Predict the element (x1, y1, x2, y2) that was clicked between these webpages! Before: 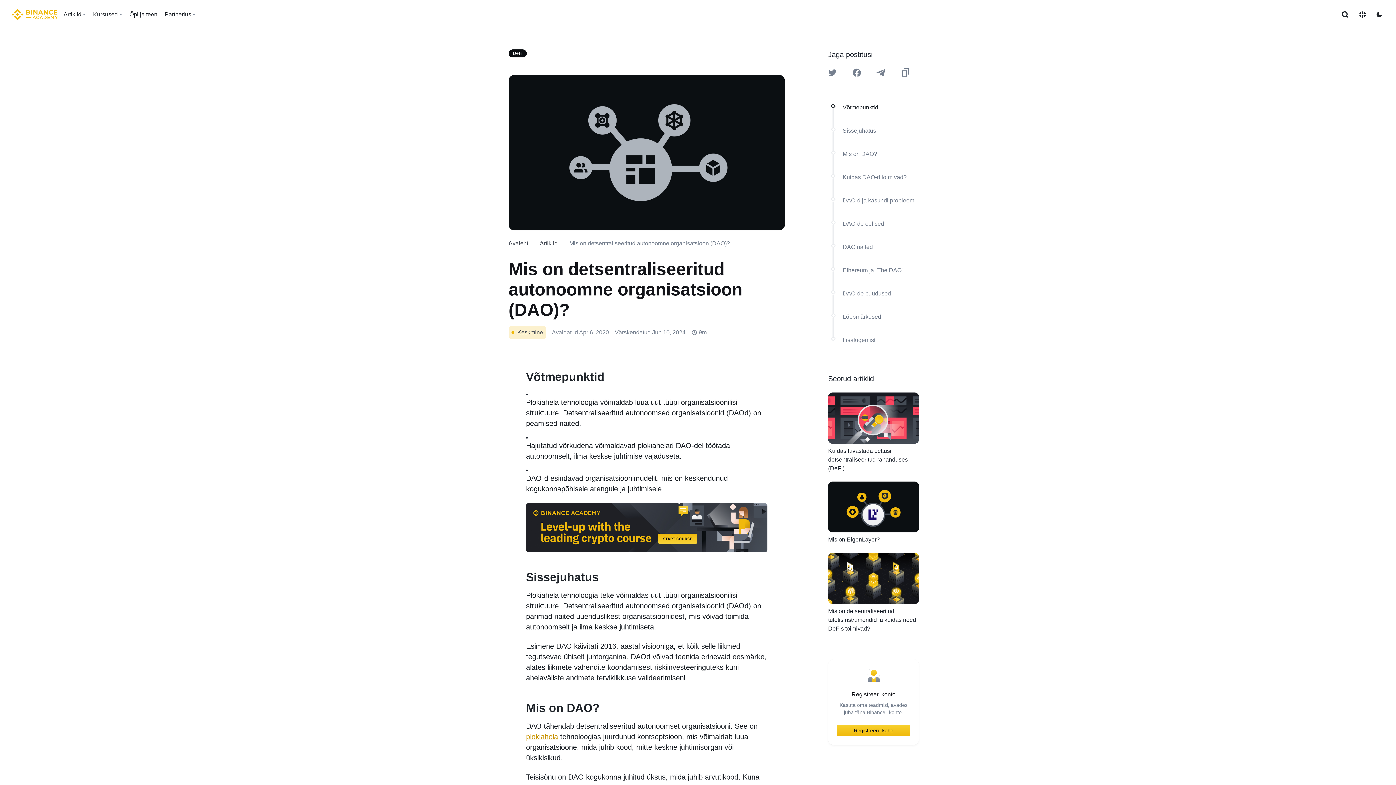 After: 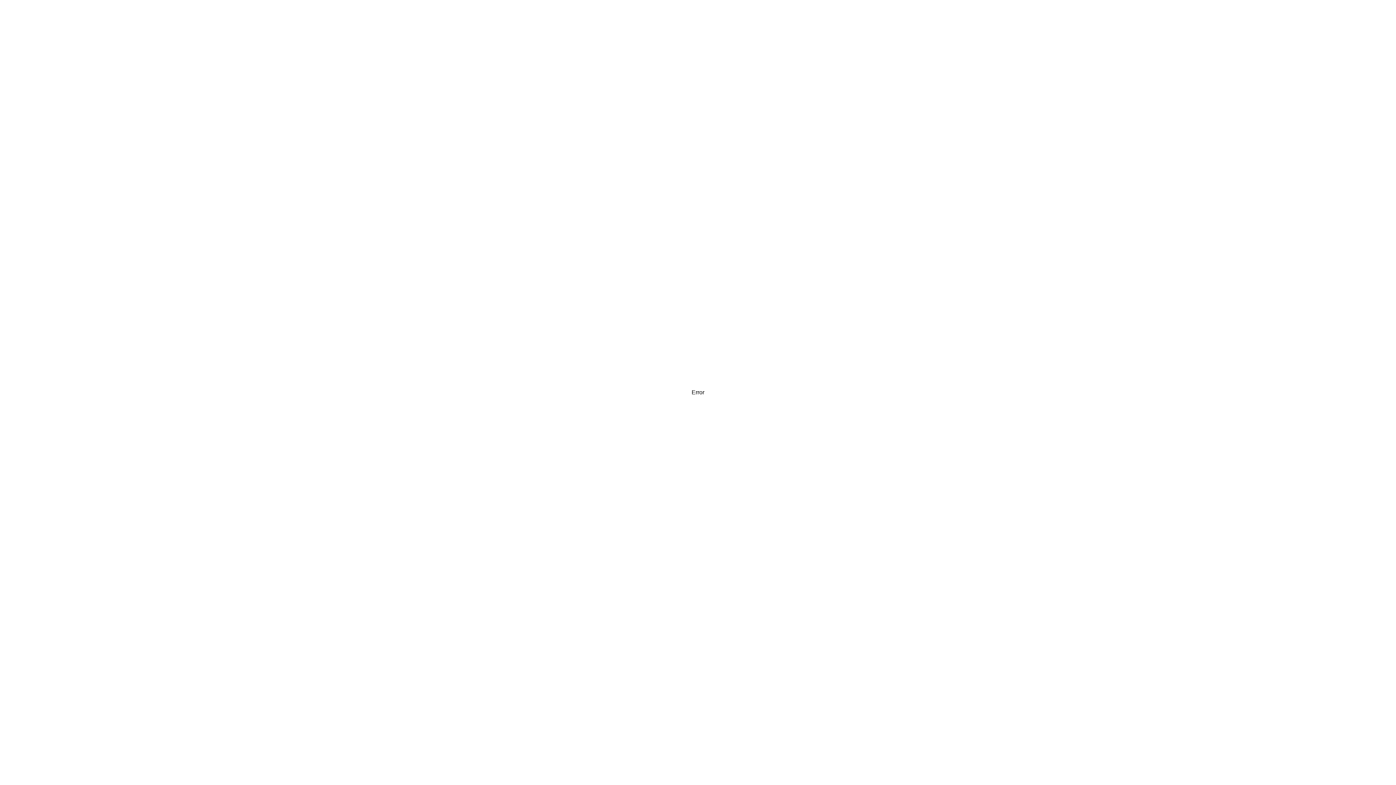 Action: bbox: (842, 289, 891, 300) label: DAO‑de puudused